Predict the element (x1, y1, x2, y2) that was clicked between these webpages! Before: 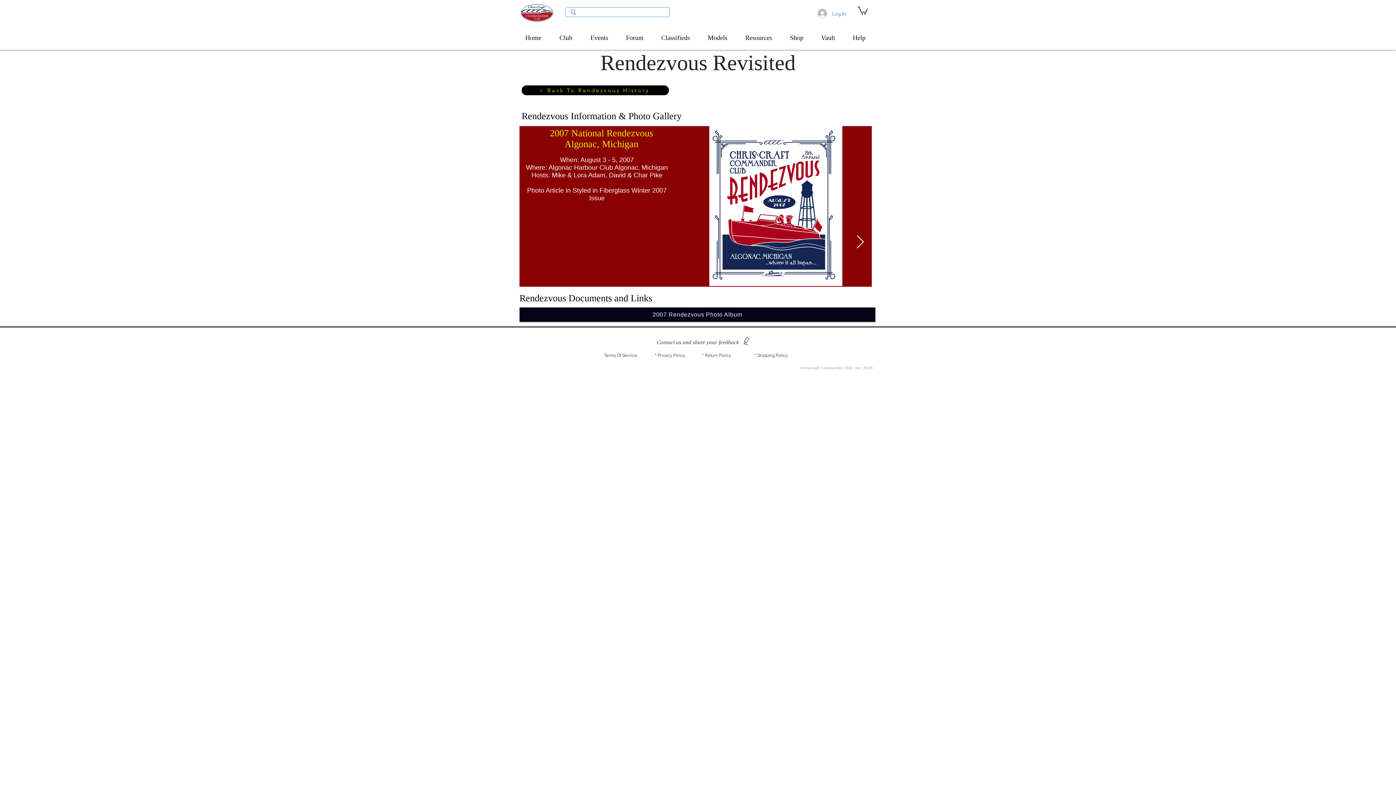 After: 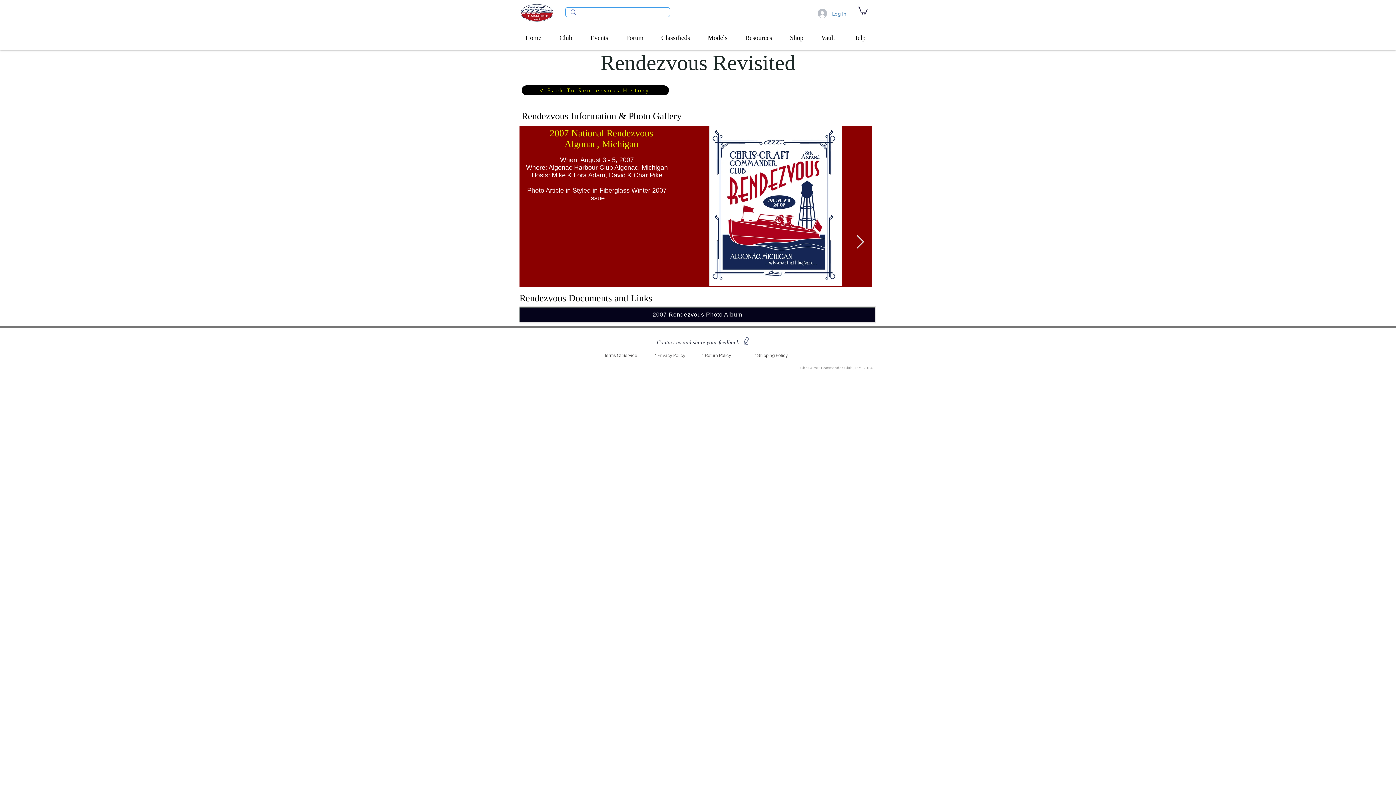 Action: label: Events bbox: (585, 30, 620, 44)